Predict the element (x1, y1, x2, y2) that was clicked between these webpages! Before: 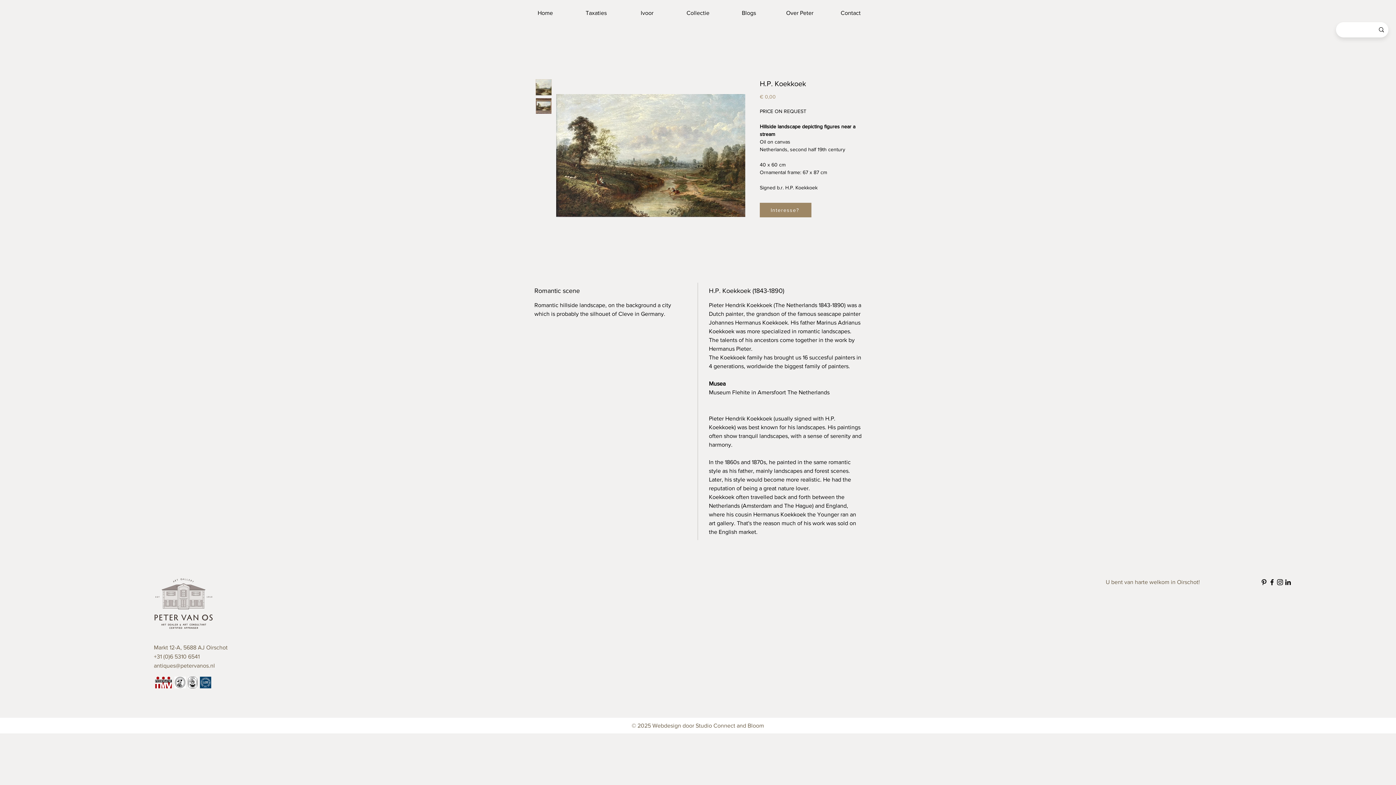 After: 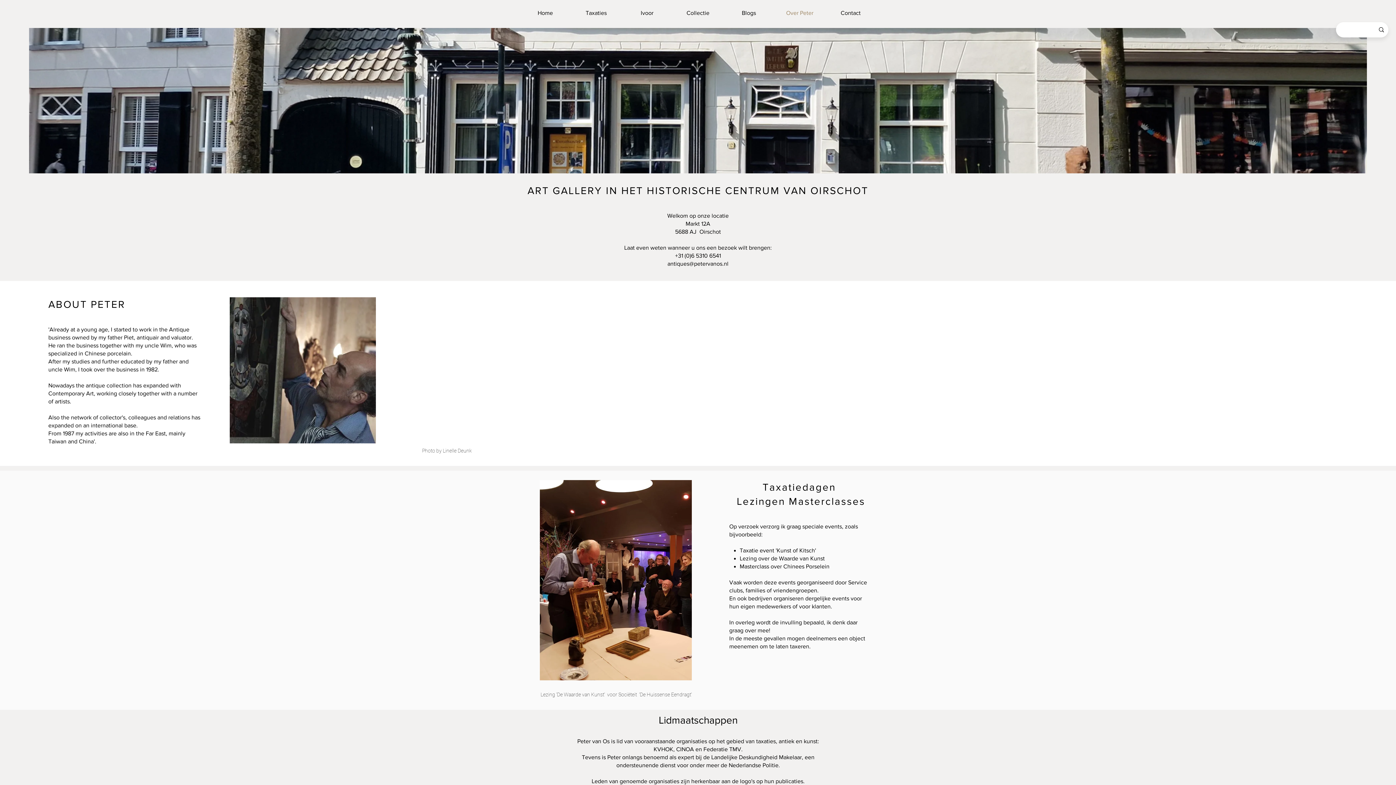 Action: bbox: (174, 677, 185, 688)